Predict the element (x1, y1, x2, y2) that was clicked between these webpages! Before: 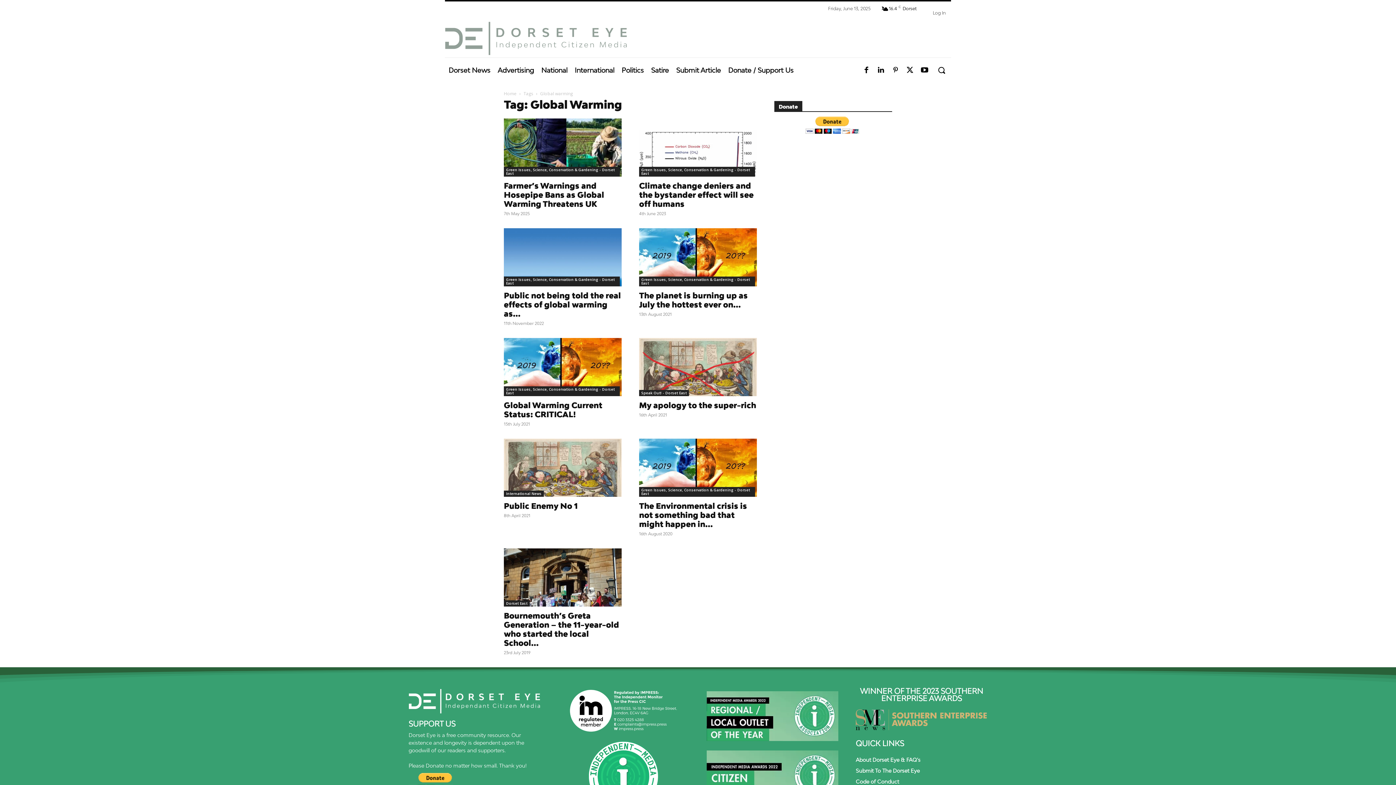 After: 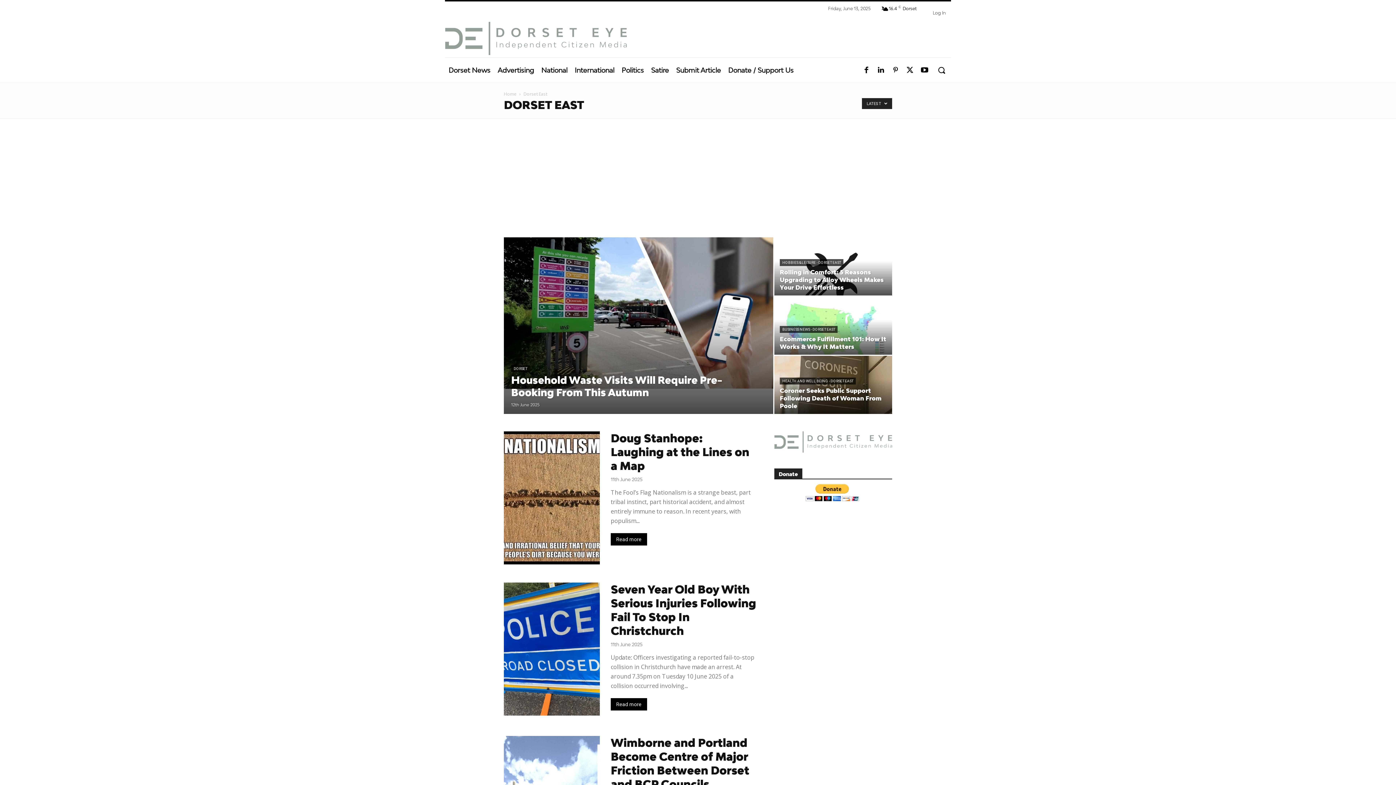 Action: bbox: (504, 600, 529, 606) label: Dorset East